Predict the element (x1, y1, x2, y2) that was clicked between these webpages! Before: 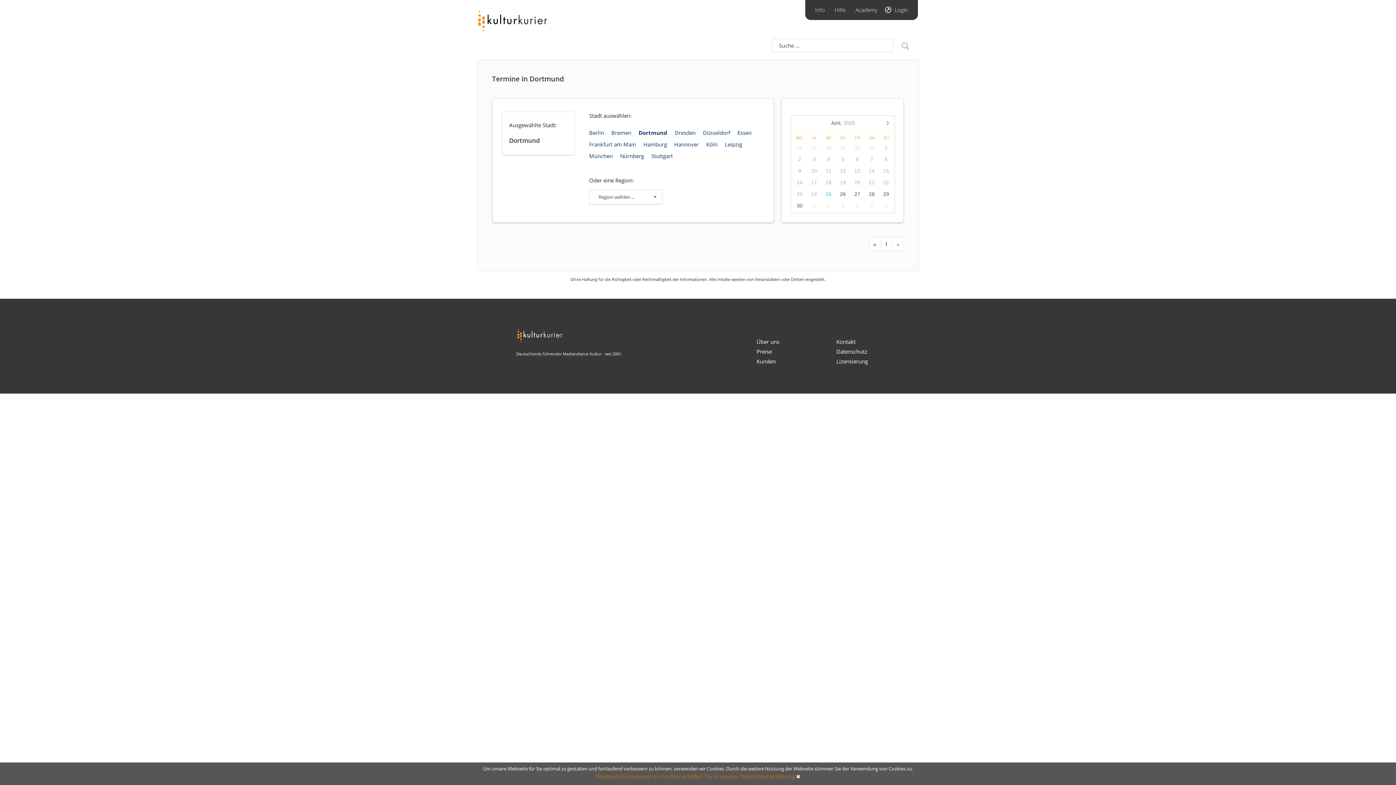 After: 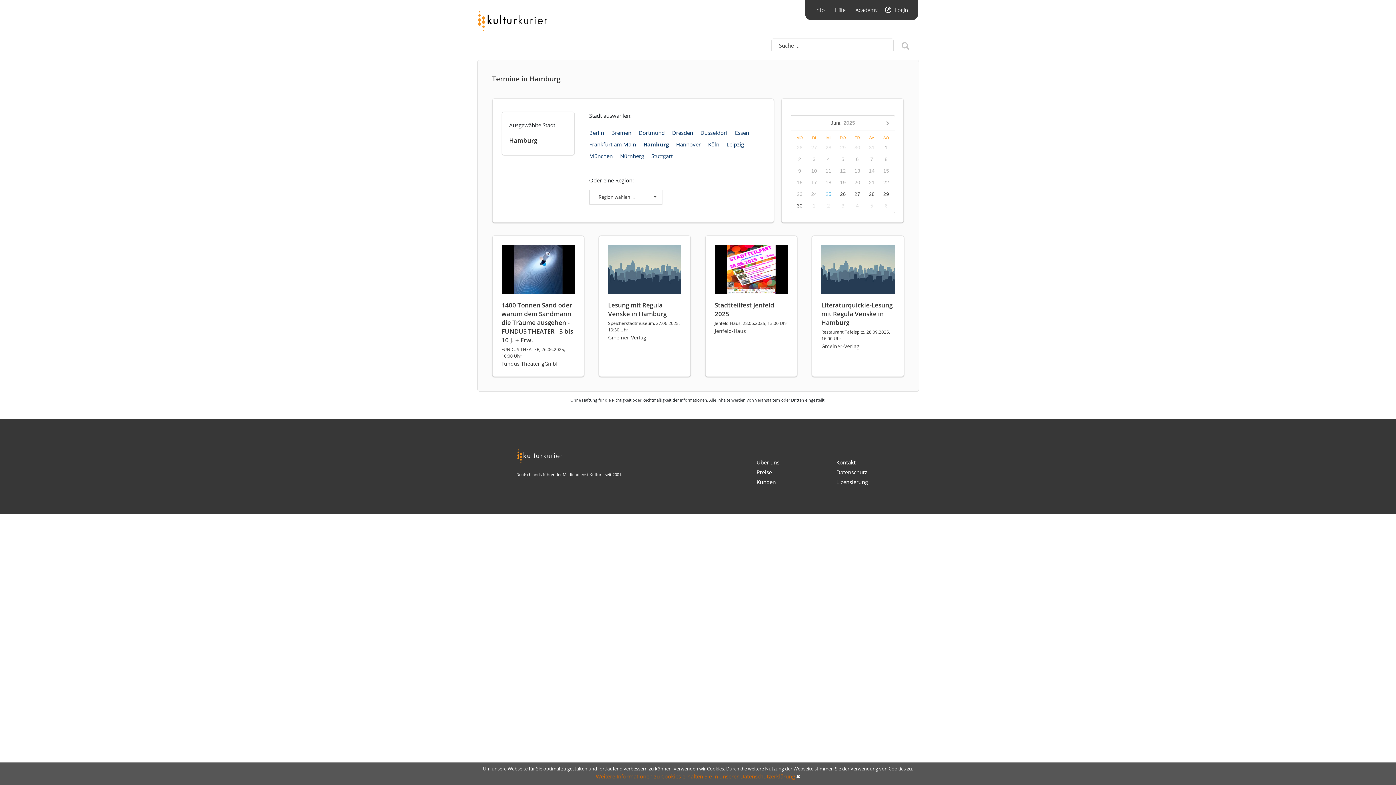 Action: label: Hamburg bbox: (643, 138, 667, 150)